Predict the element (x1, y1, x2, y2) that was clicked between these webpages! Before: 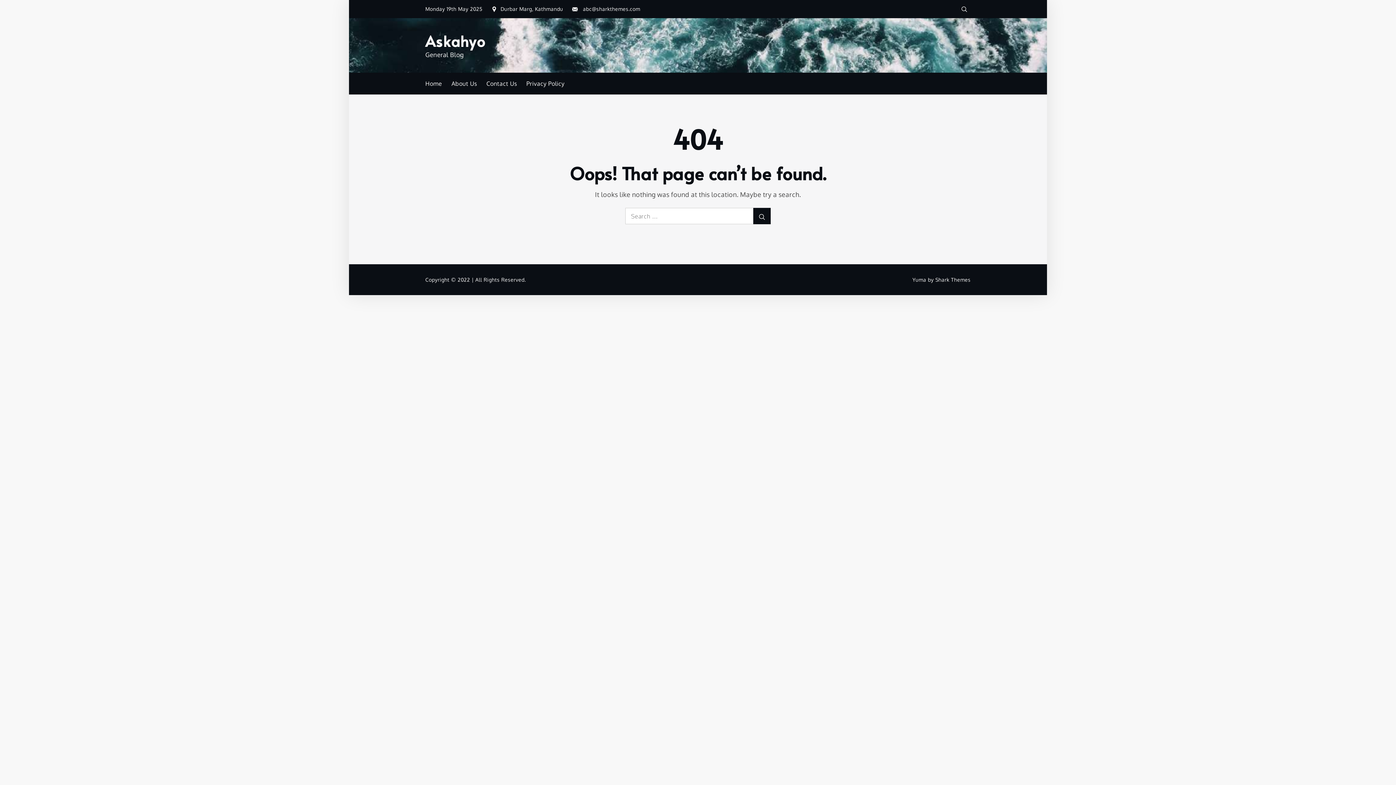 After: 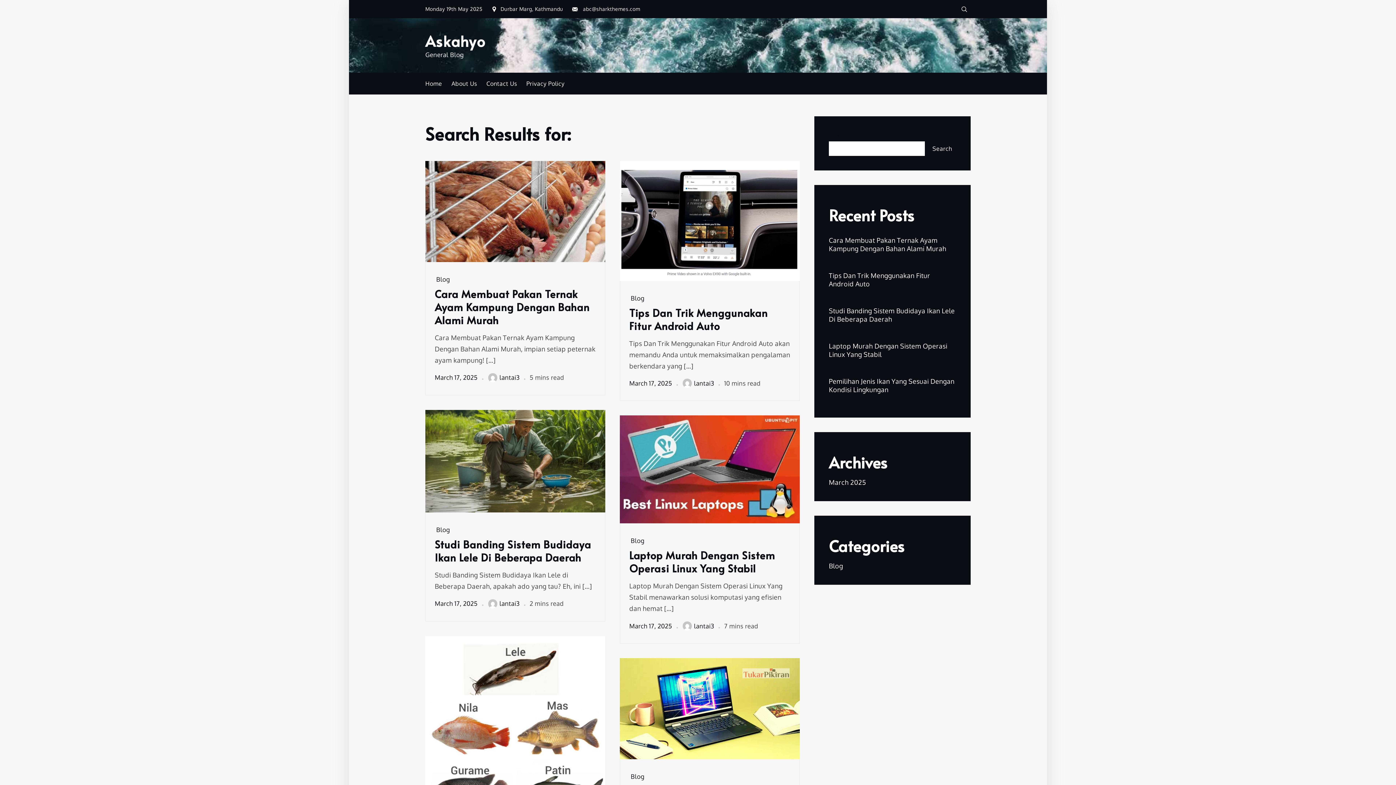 Action: bbox: (753, 208, 770, 224) label: Search